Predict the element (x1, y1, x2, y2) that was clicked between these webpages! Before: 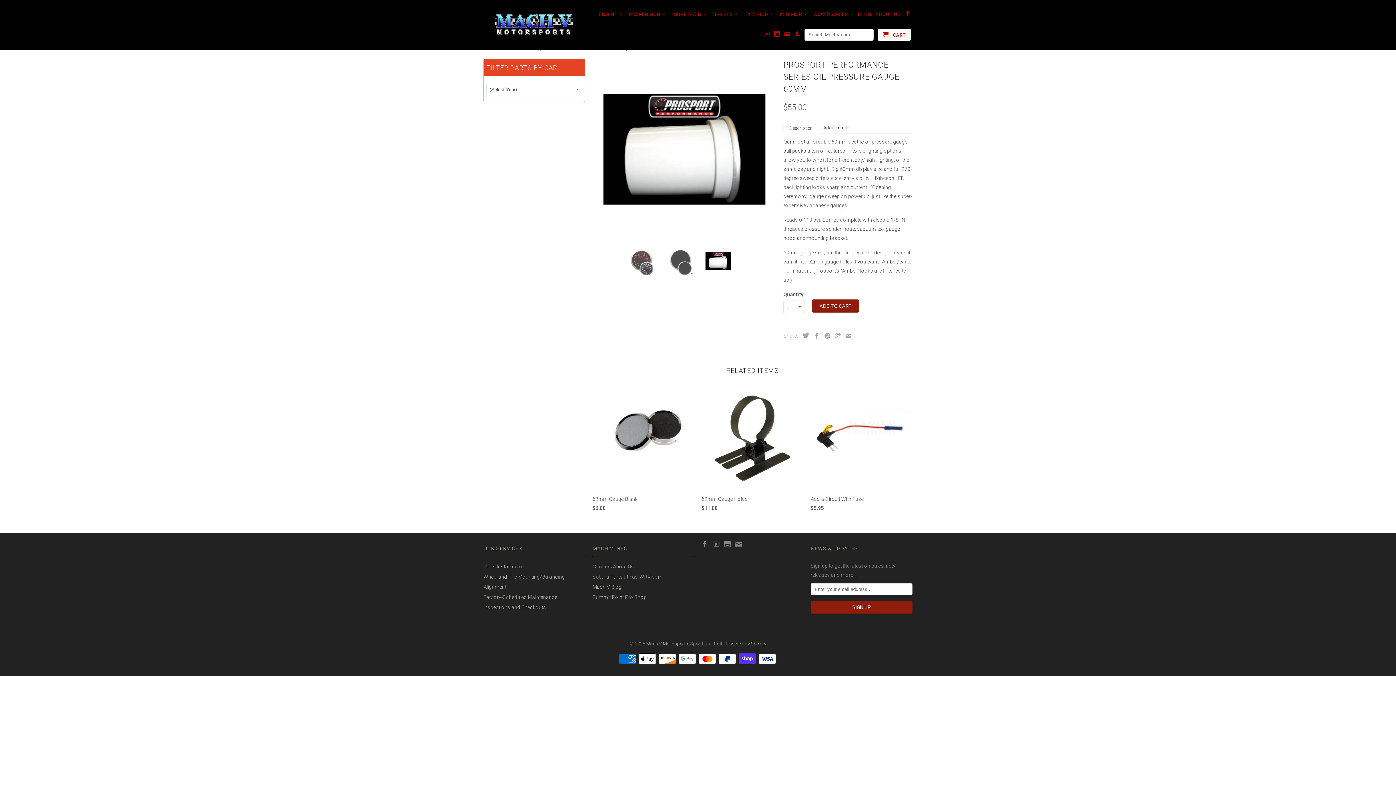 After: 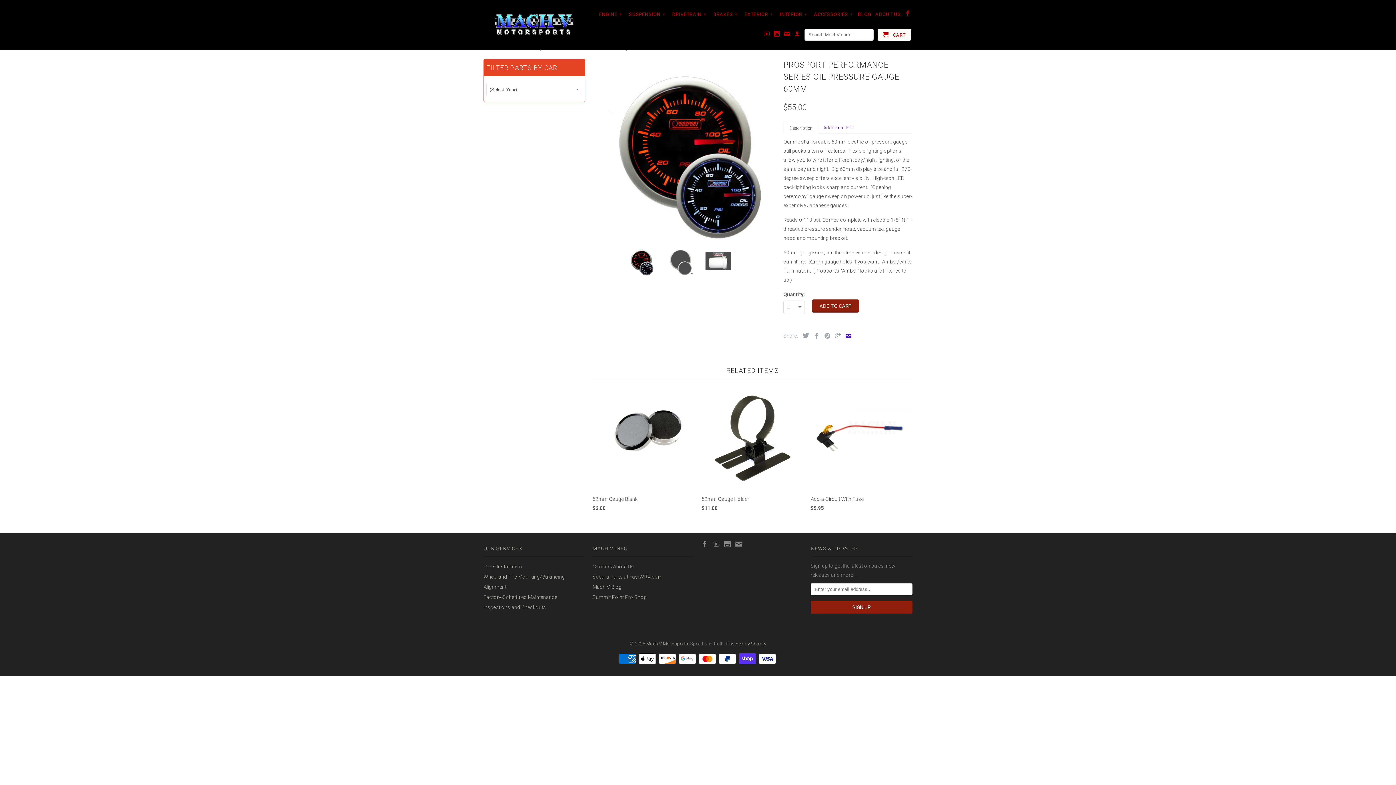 Action: bbox: (842, 333, 851, 338)